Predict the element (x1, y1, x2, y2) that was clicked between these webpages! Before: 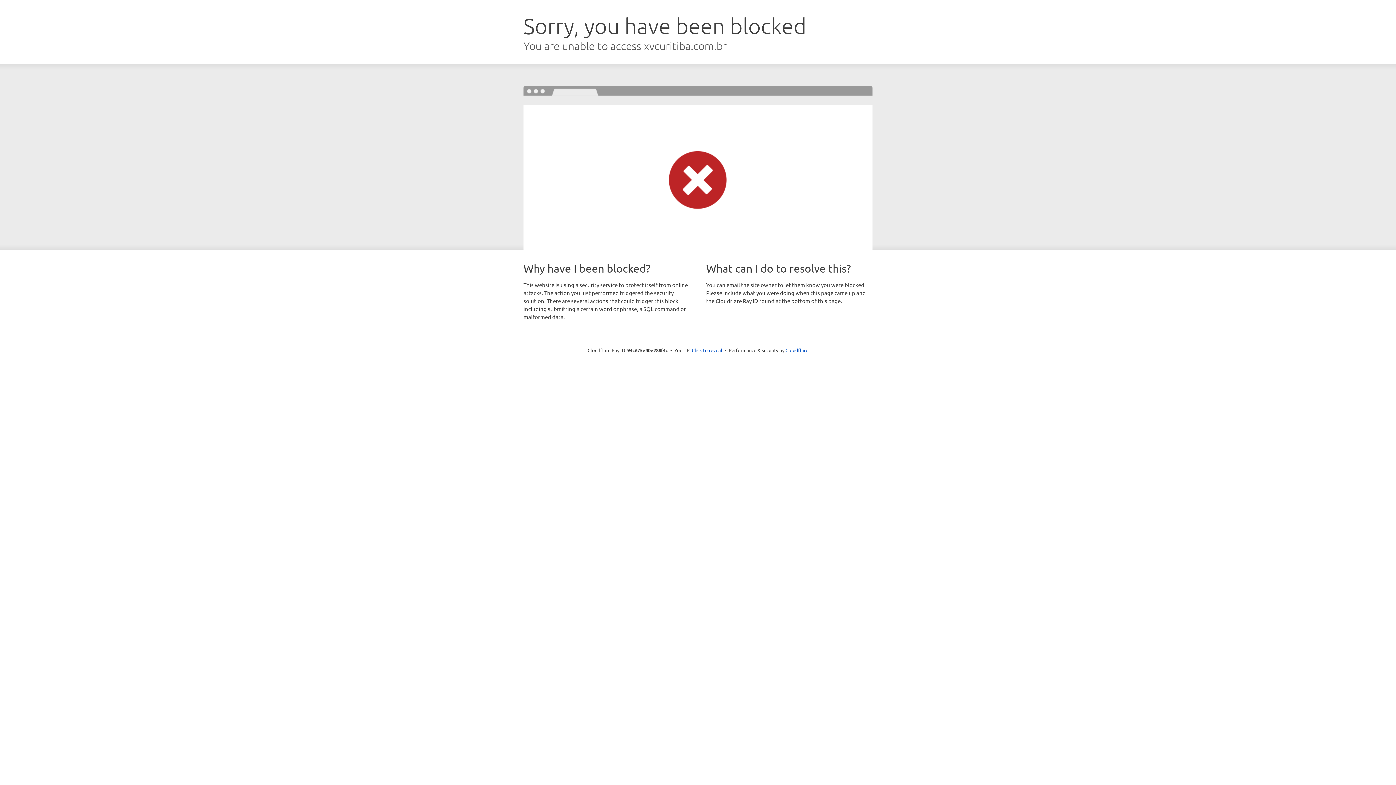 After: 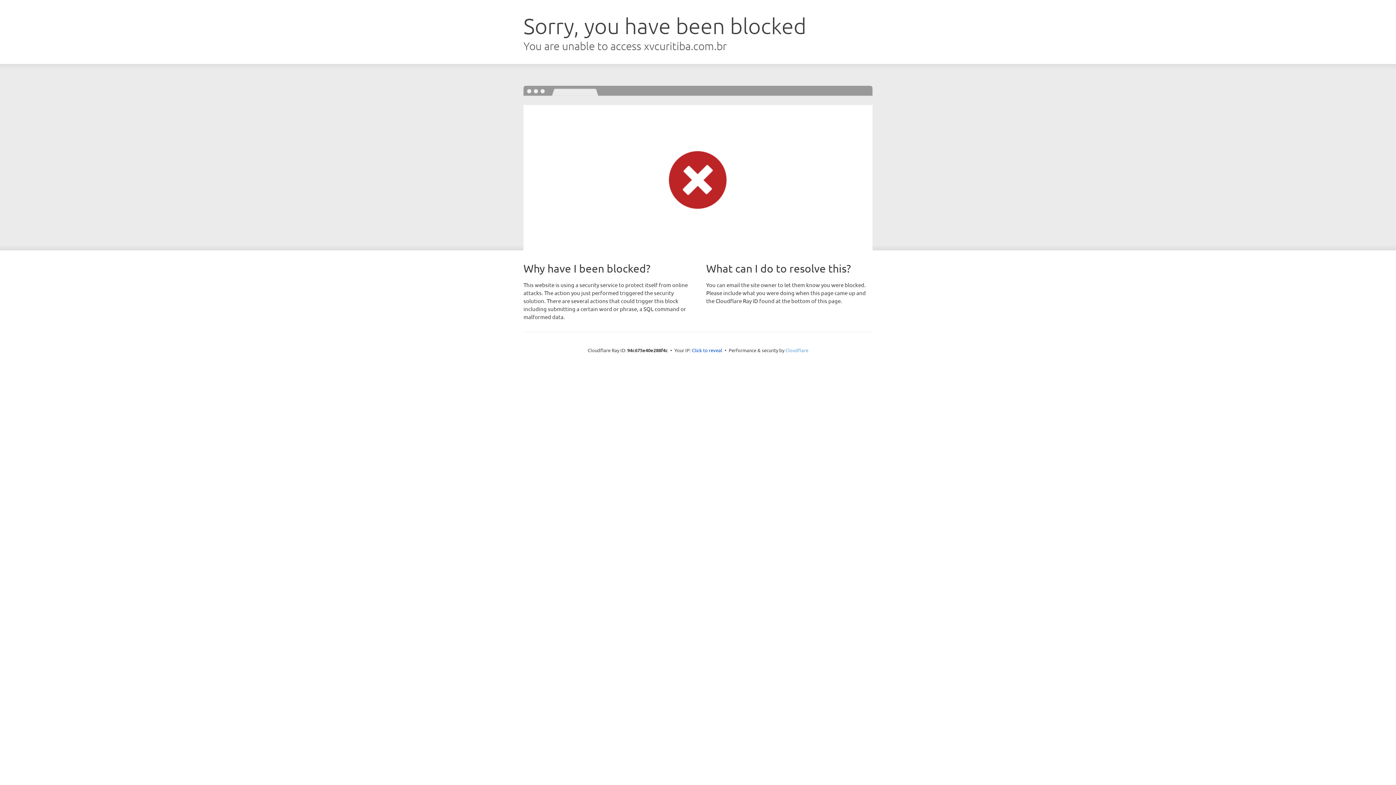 Action: bbox: (785, 347, 808, 353) label: Cloudflare